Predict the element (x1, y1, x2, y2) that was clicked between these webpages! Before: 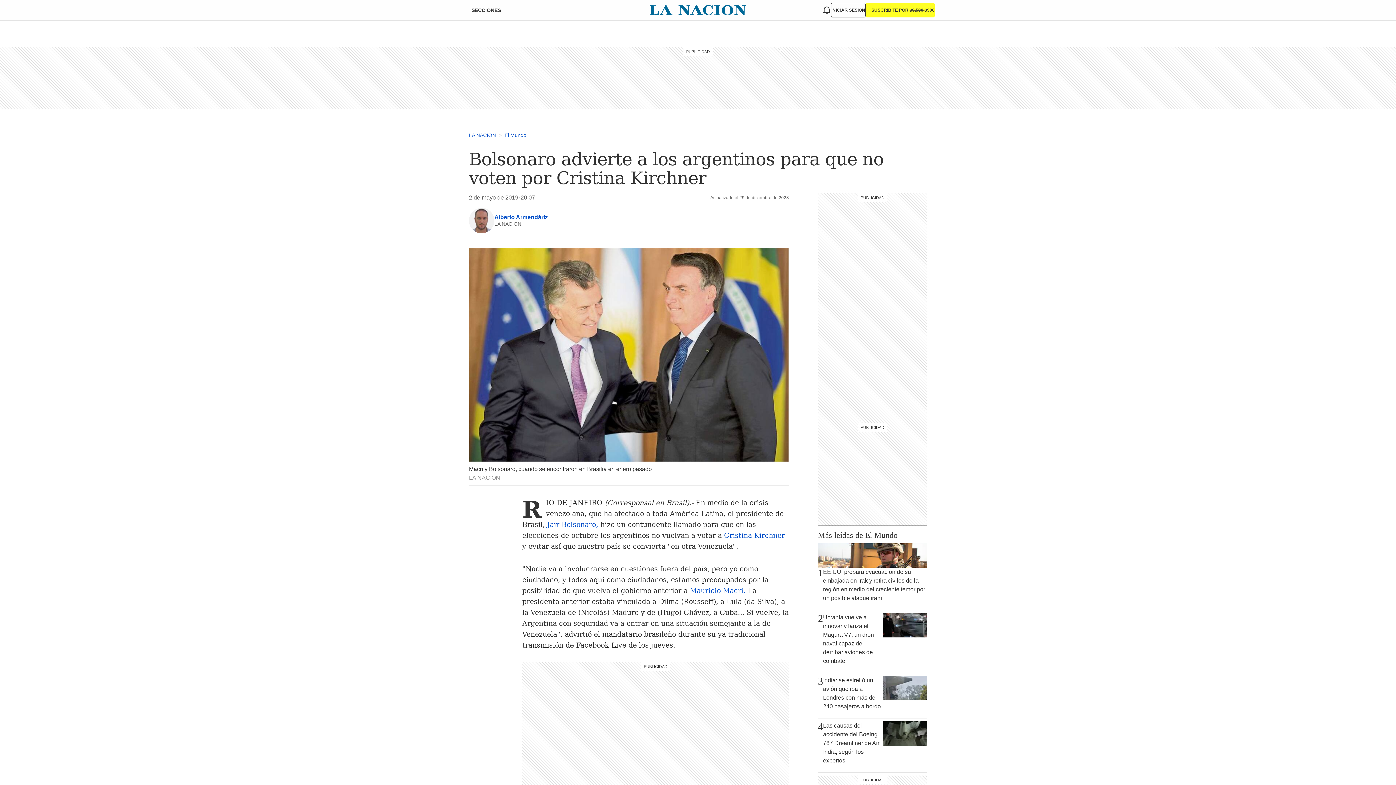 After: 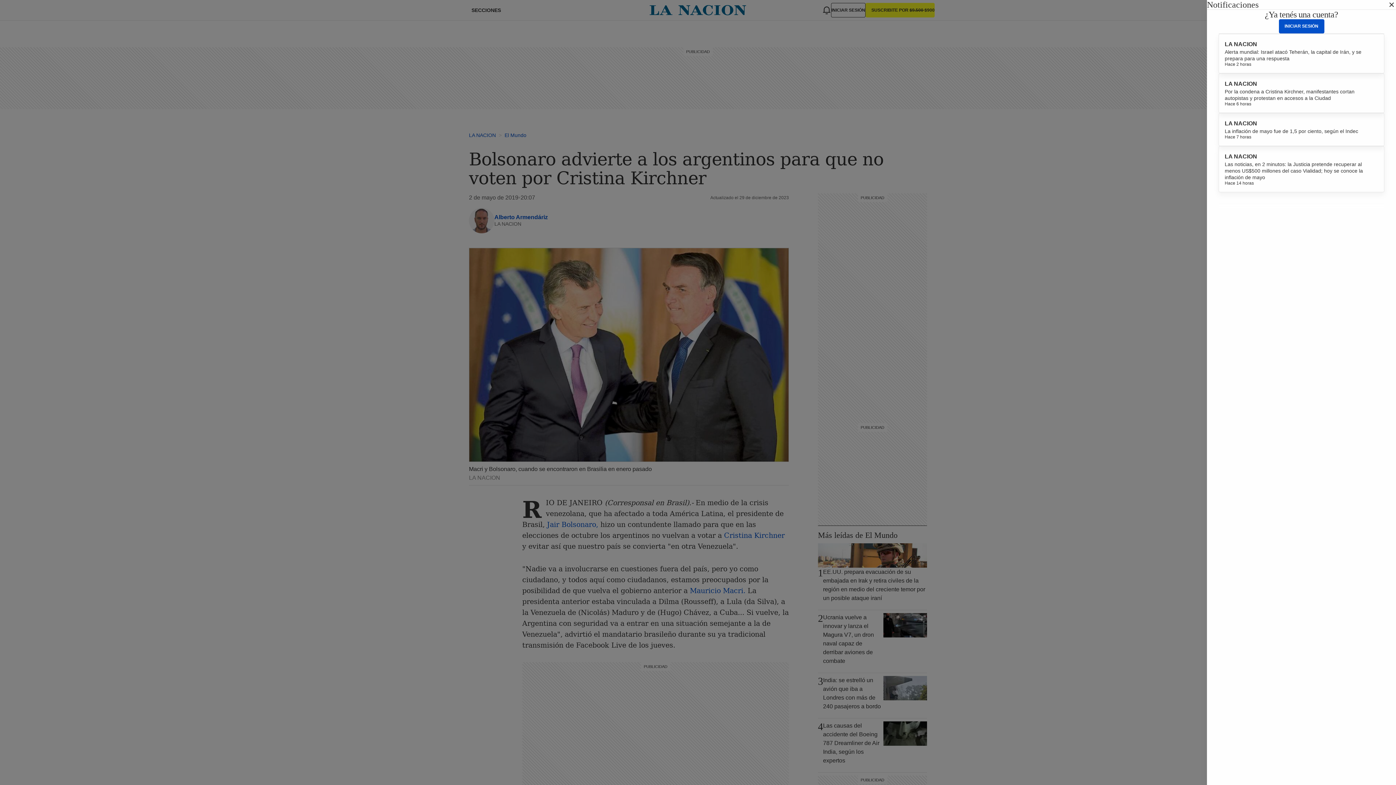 Action: bbox: (822, 5, 831, 14)